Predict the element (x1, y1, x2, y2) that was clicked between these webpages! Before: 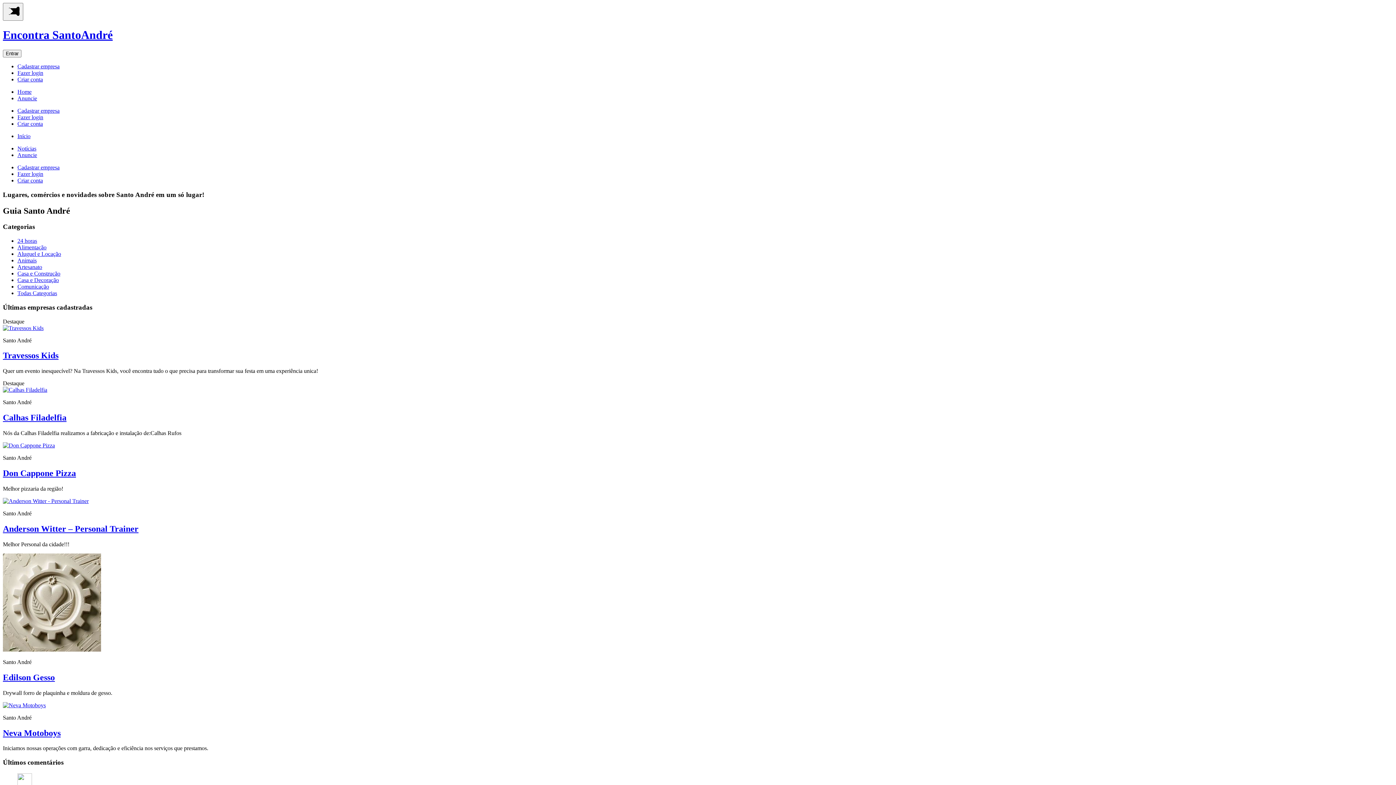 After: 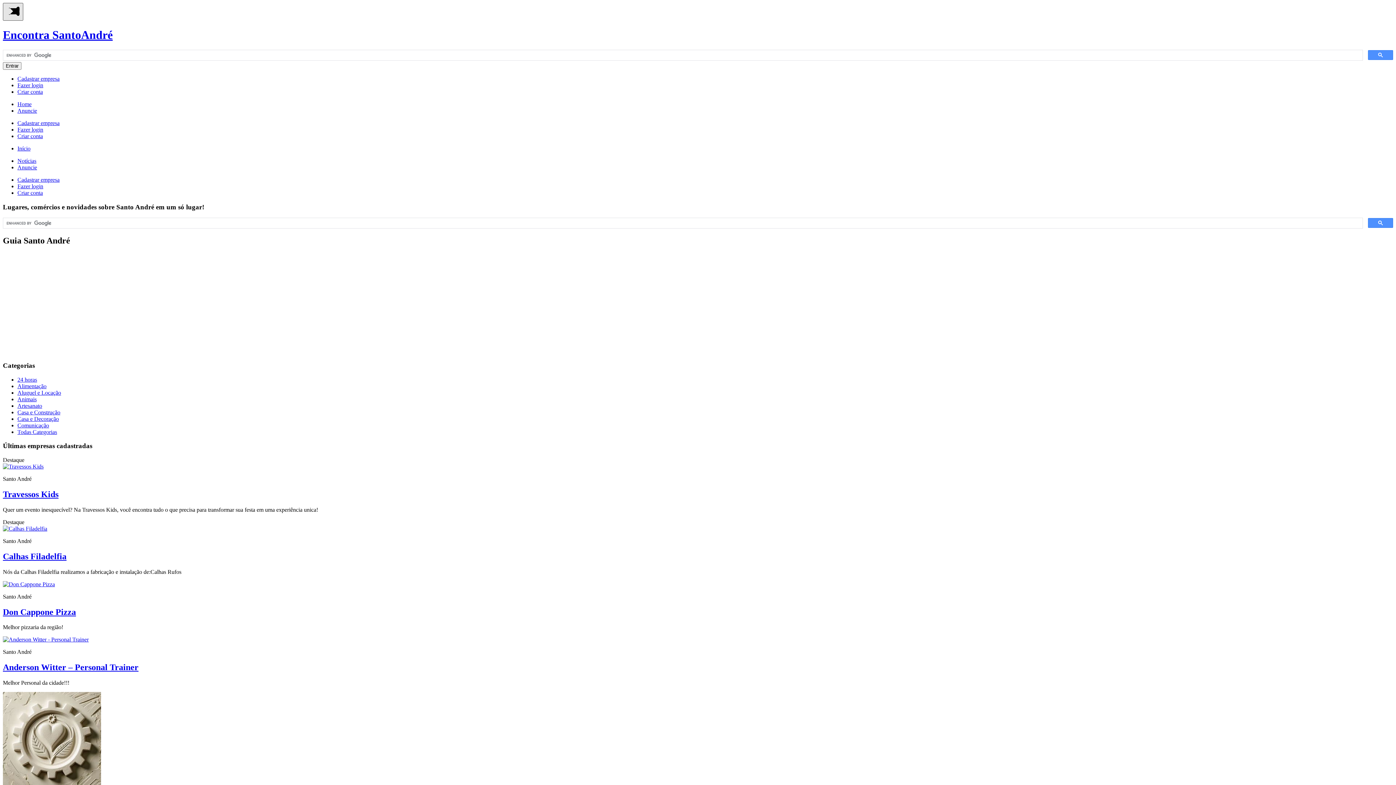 Action: bbox: (2, 2, 23, 20) label: Main Menu